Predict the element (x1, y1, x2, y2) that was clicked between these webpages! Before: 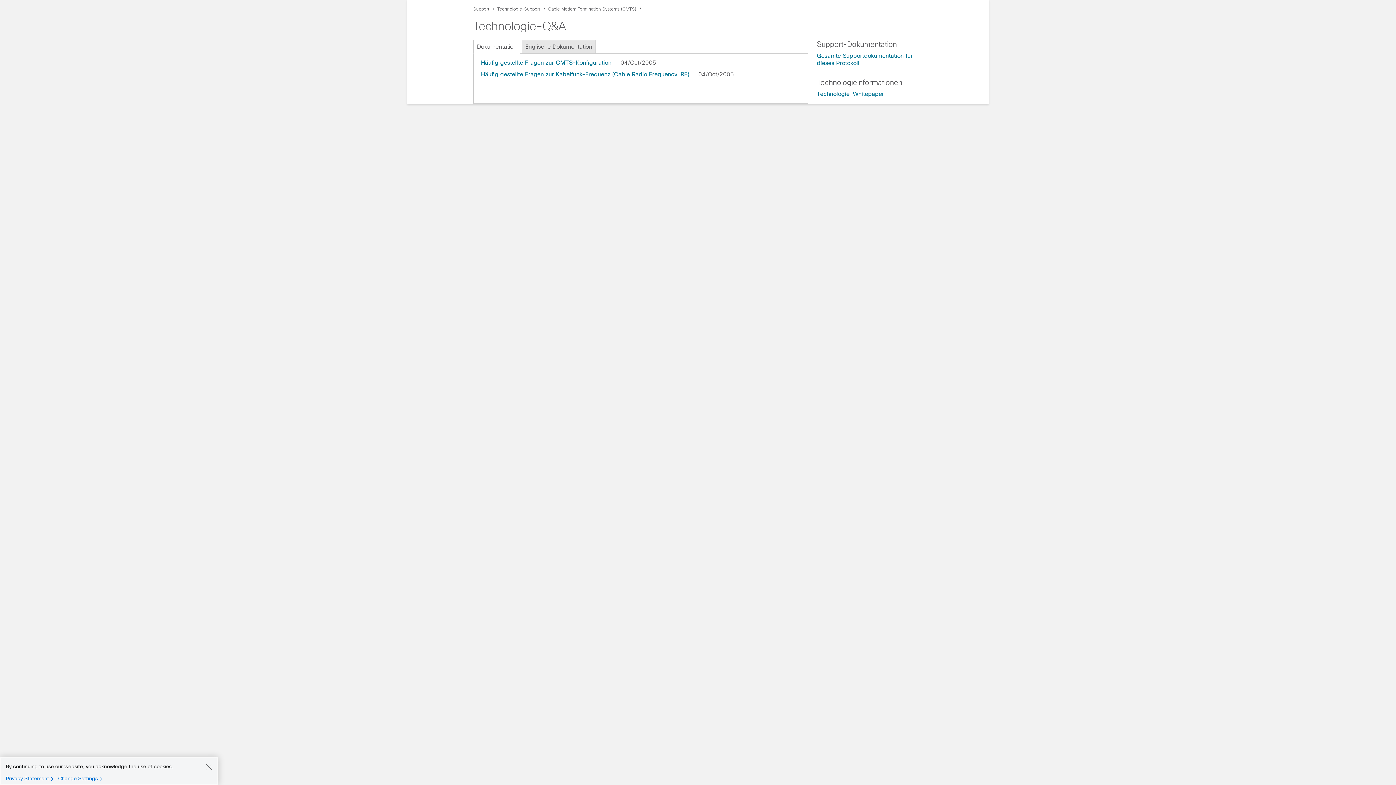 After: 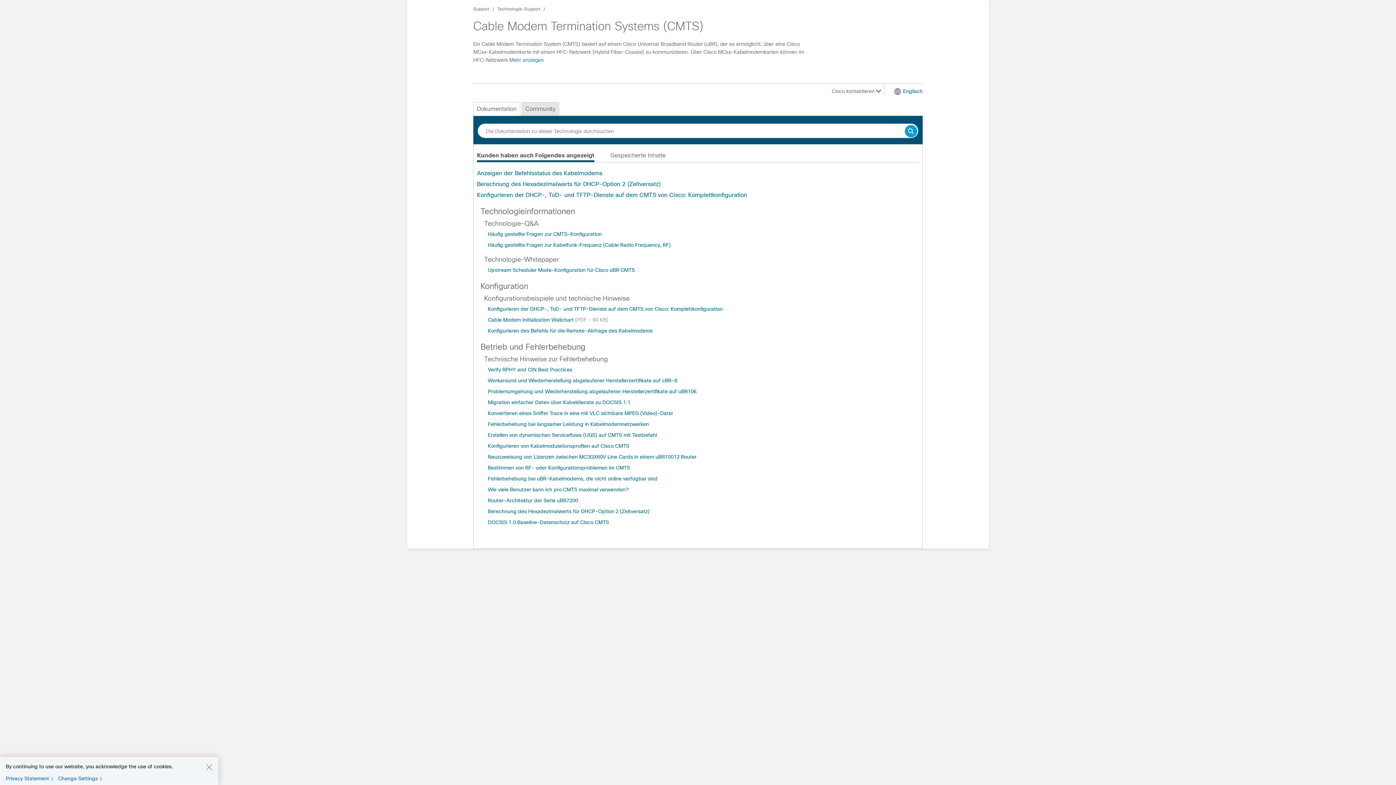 Action: label: Cable Modem Termination Systems (CMTS) bbox: (548, 6, 636, 11)